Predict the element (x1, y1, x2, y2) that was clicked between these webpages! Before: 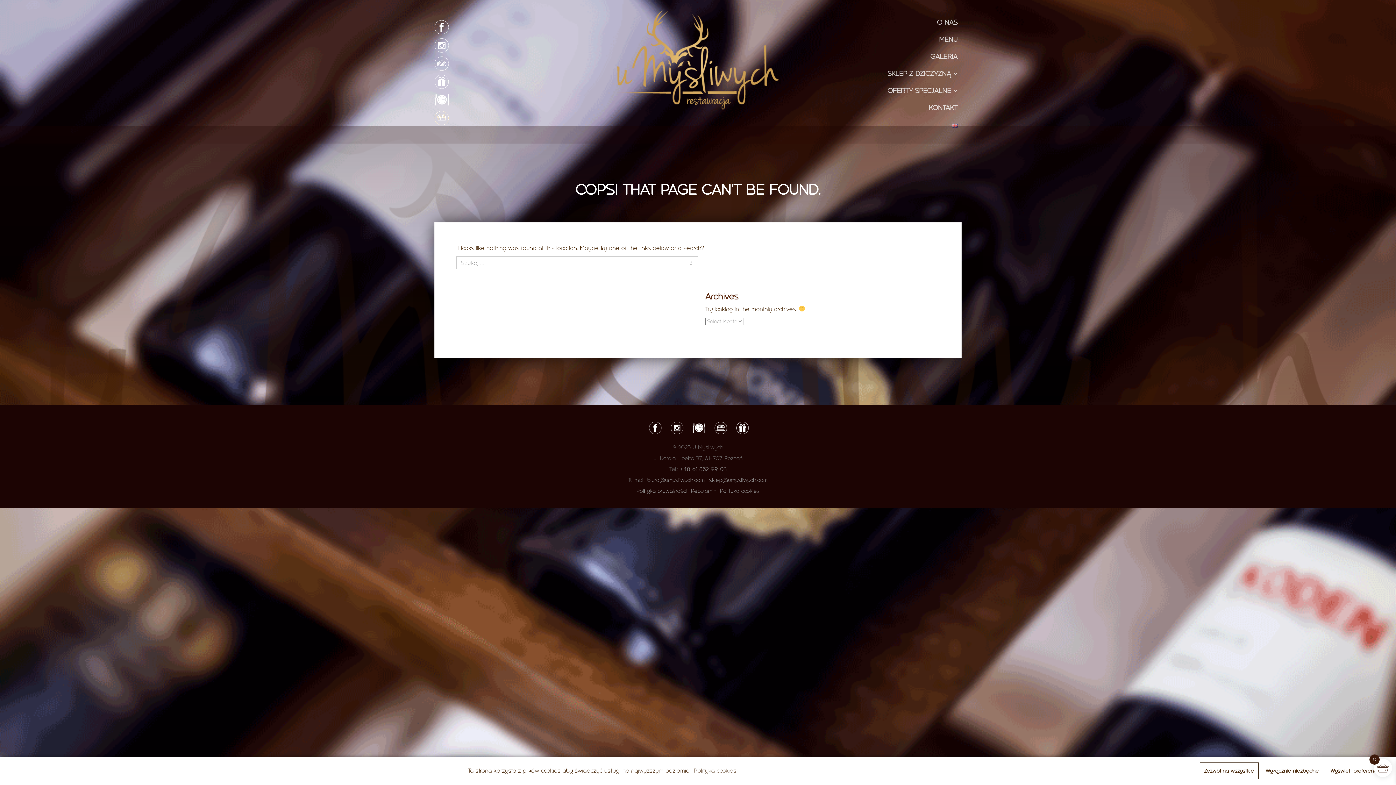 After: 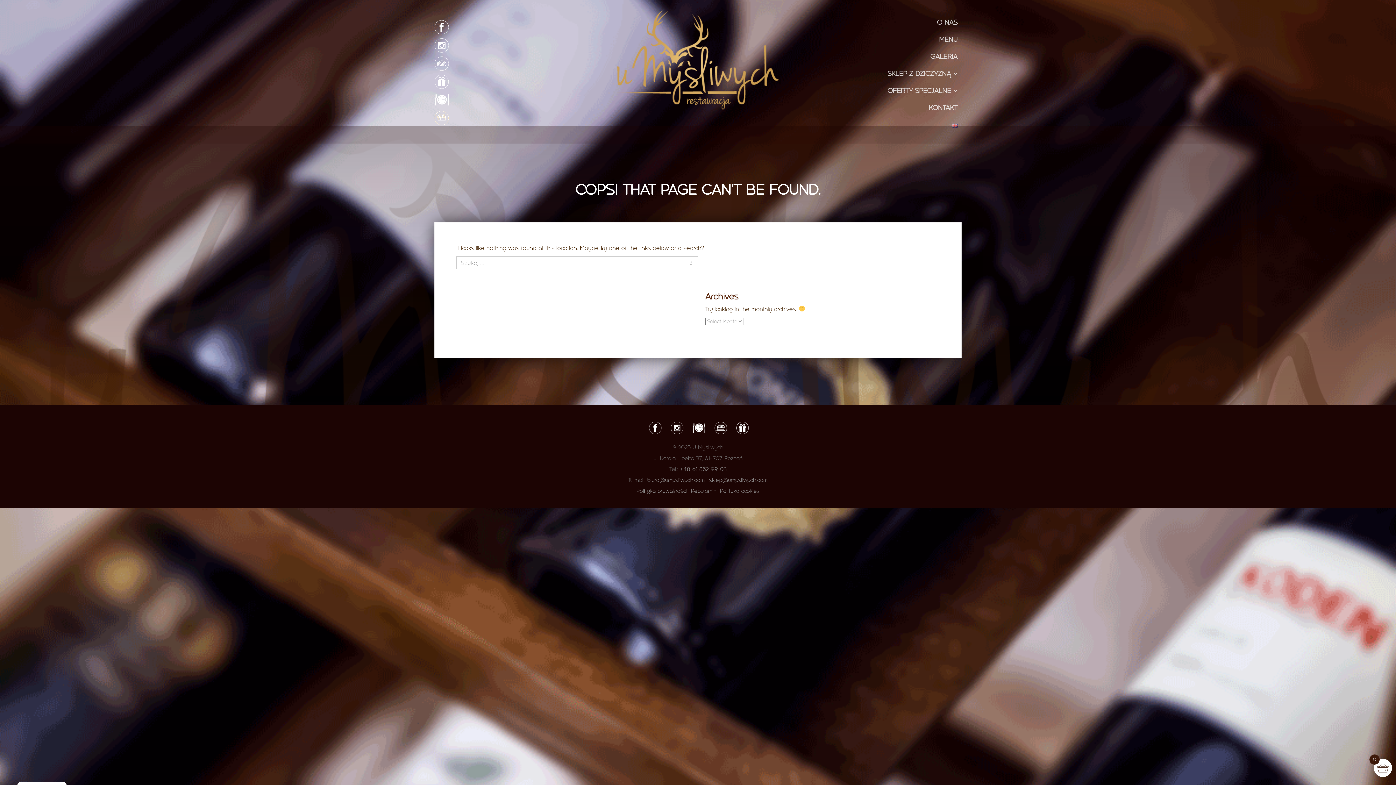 Action: label: Zezwól na wszystkie bbox: (1199, 762, 1258, 779)